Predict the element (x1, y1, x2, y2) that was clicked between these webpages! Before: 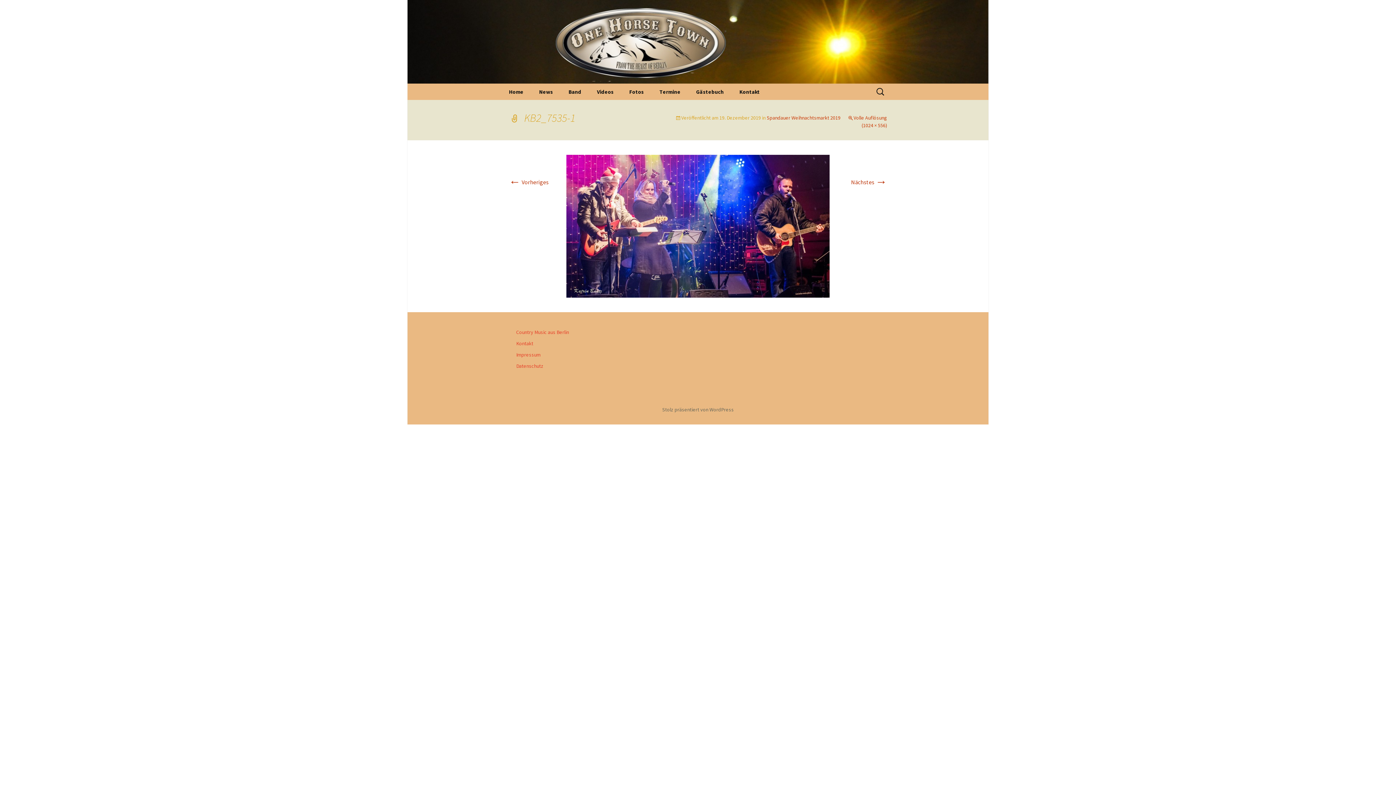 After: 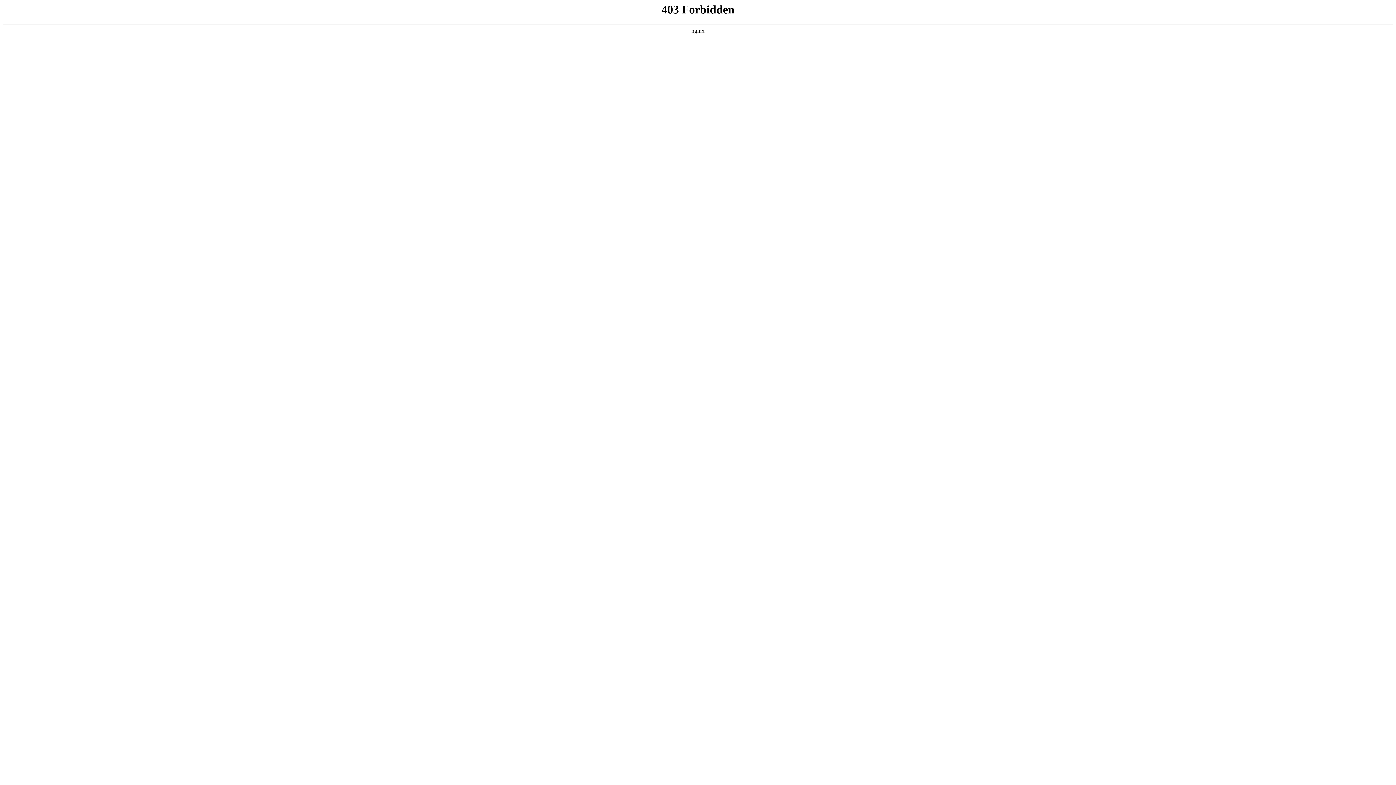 Action: label: Stolz präsentiert von WordPress bbox: (662, 406, 734, 413)